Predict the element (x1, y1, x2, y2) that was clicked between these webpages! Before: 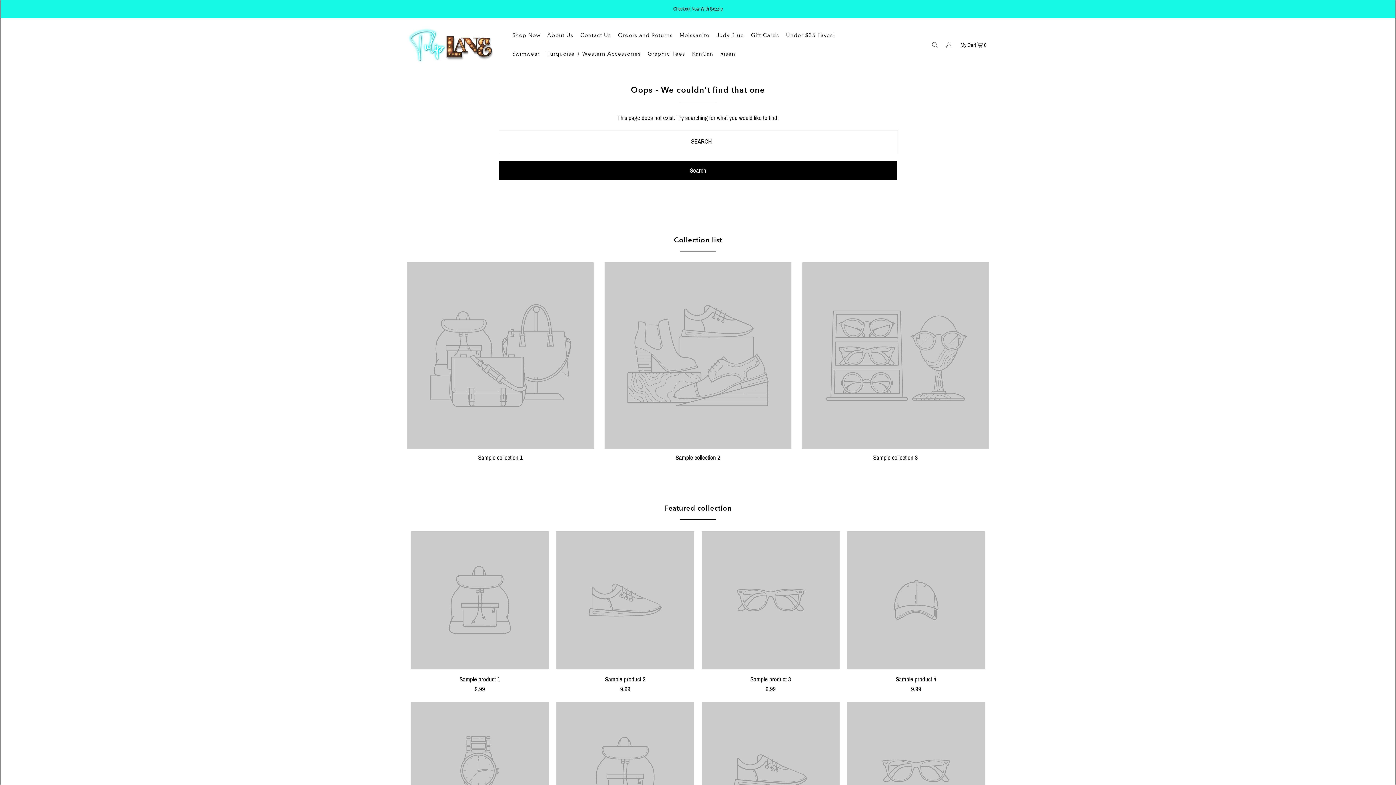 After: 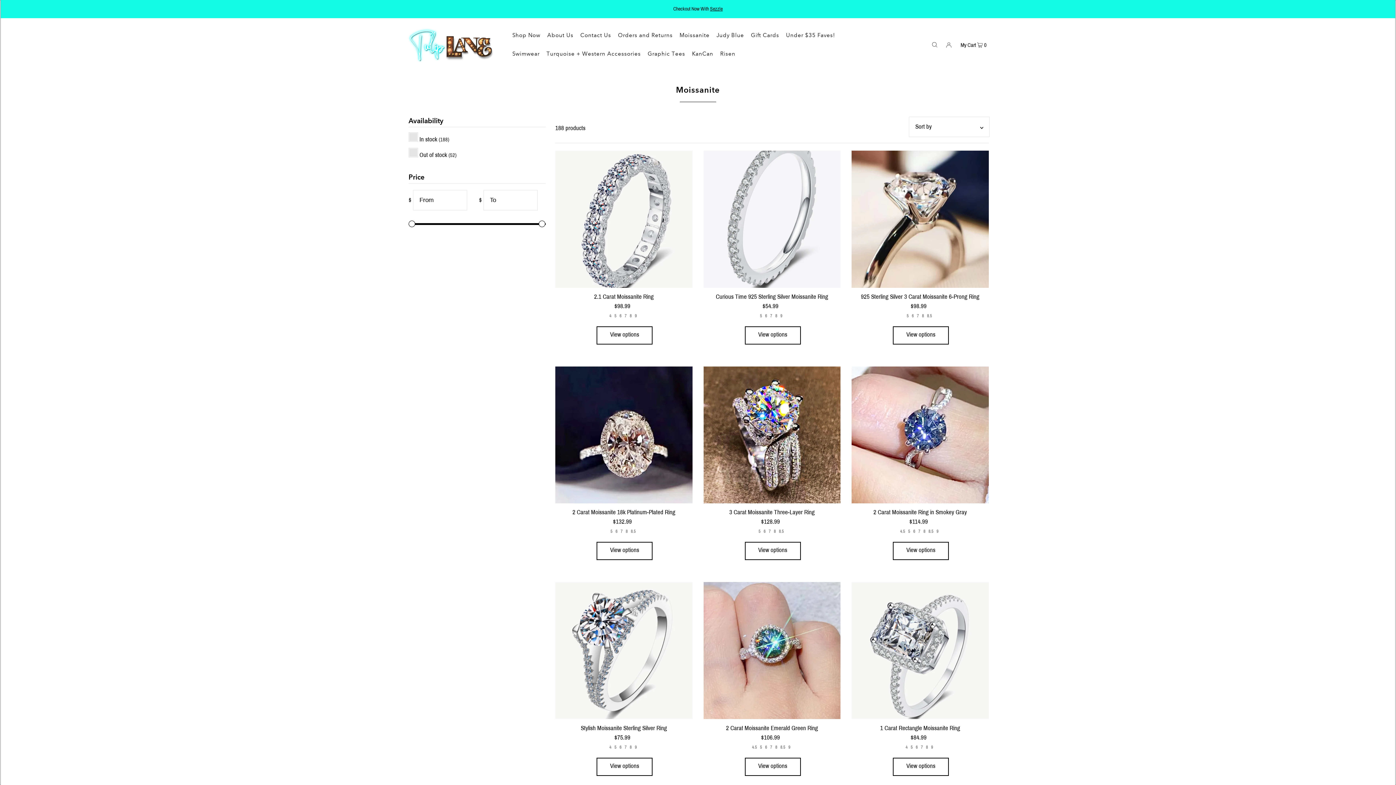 Action: label: Moissanite bbox: (679, 26, 709, 44)